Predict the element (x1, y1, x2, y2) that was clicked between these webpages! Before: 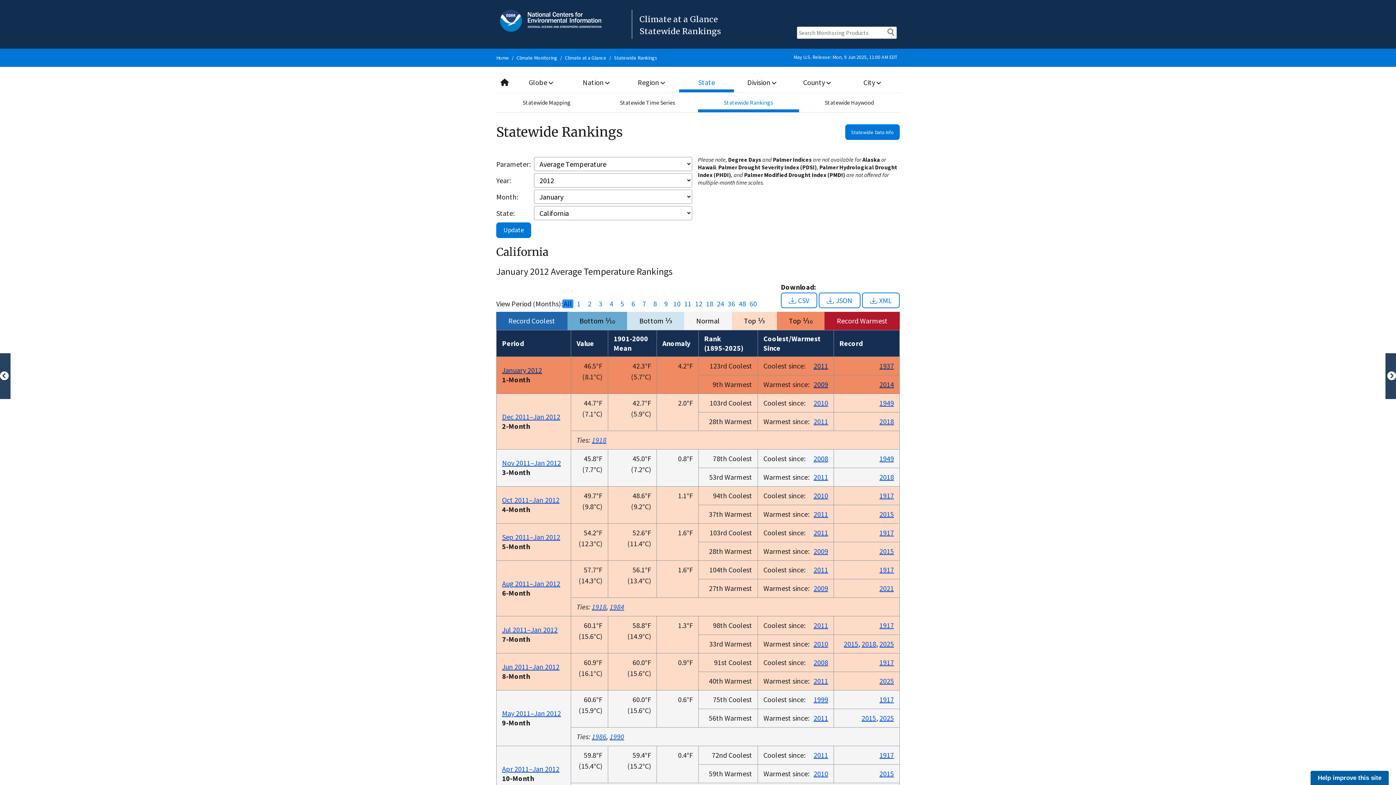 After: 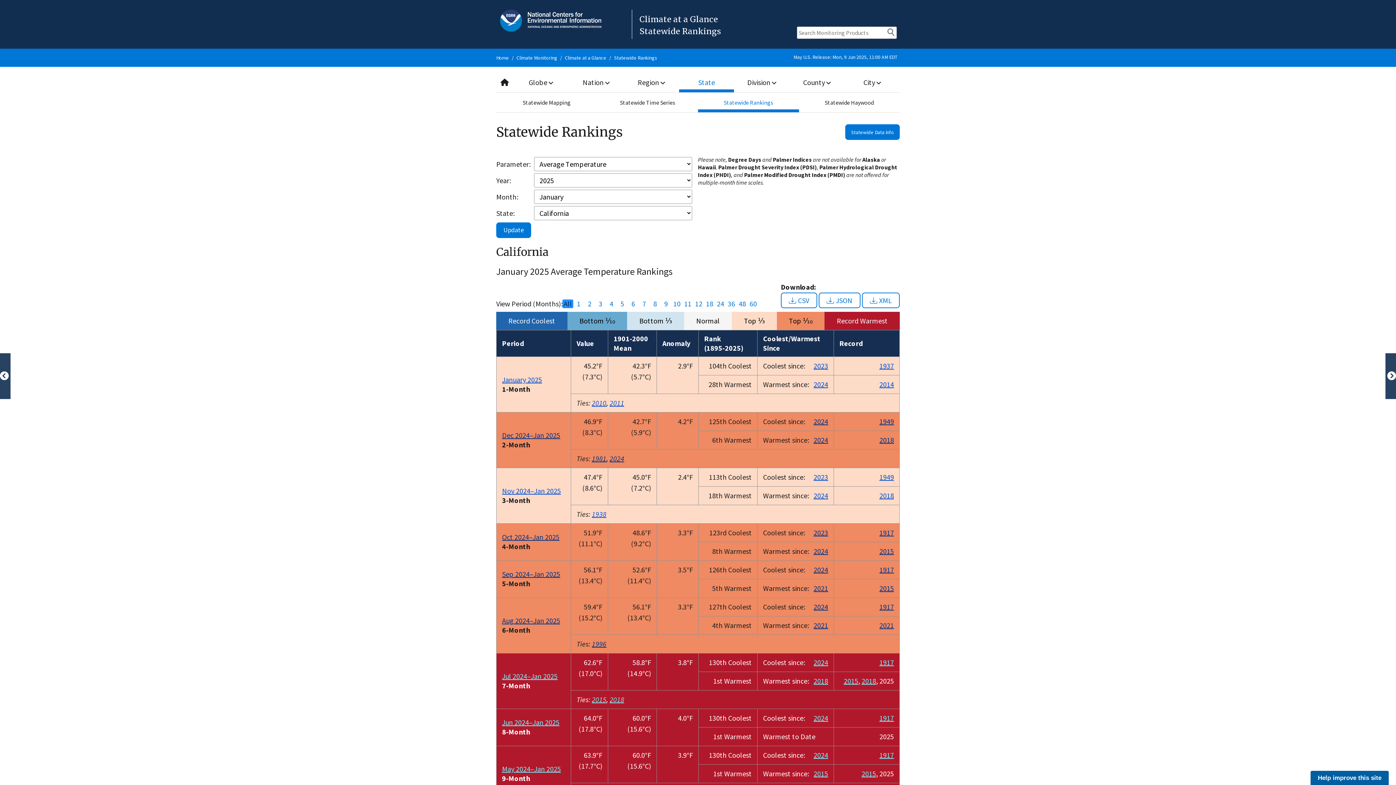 Action: label: 2025 bbox: (879, 713, 894, 723)